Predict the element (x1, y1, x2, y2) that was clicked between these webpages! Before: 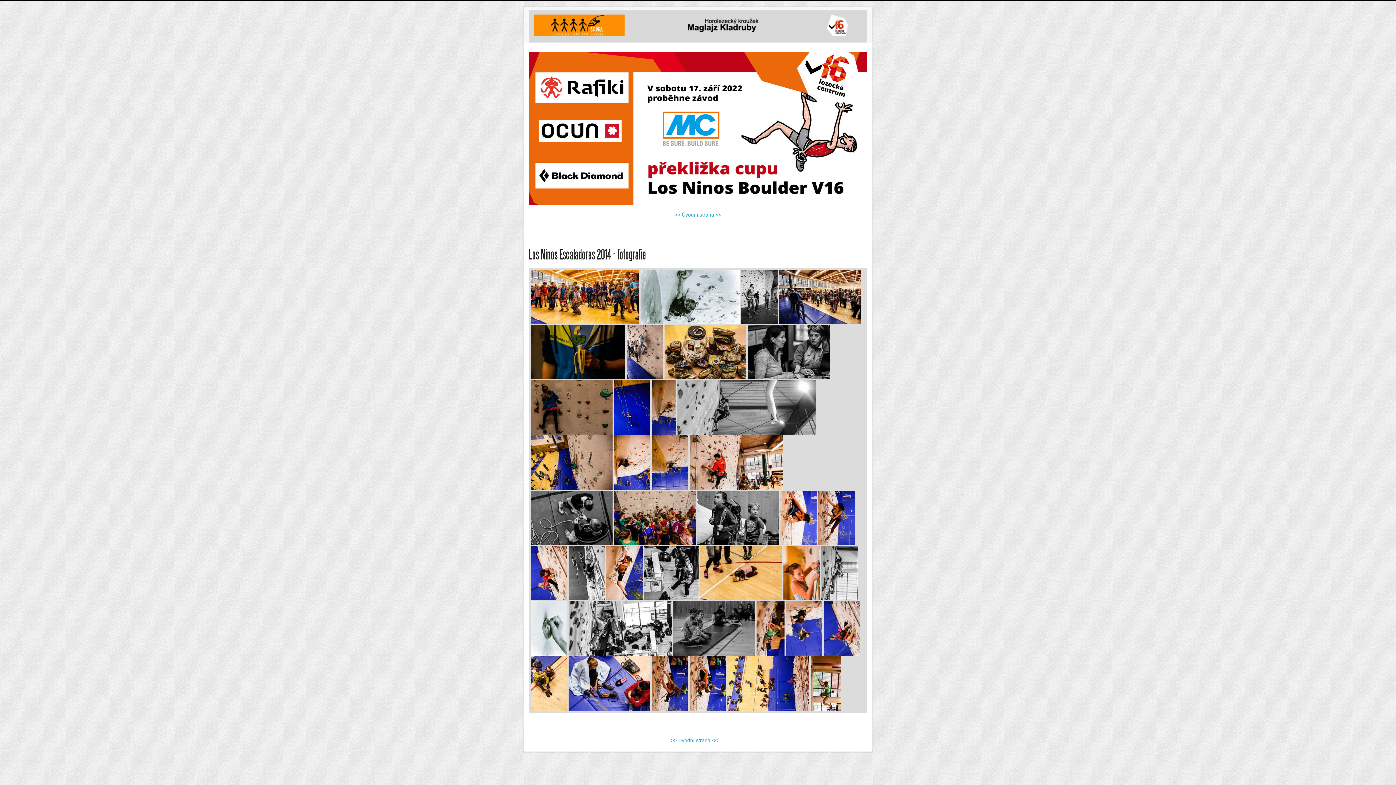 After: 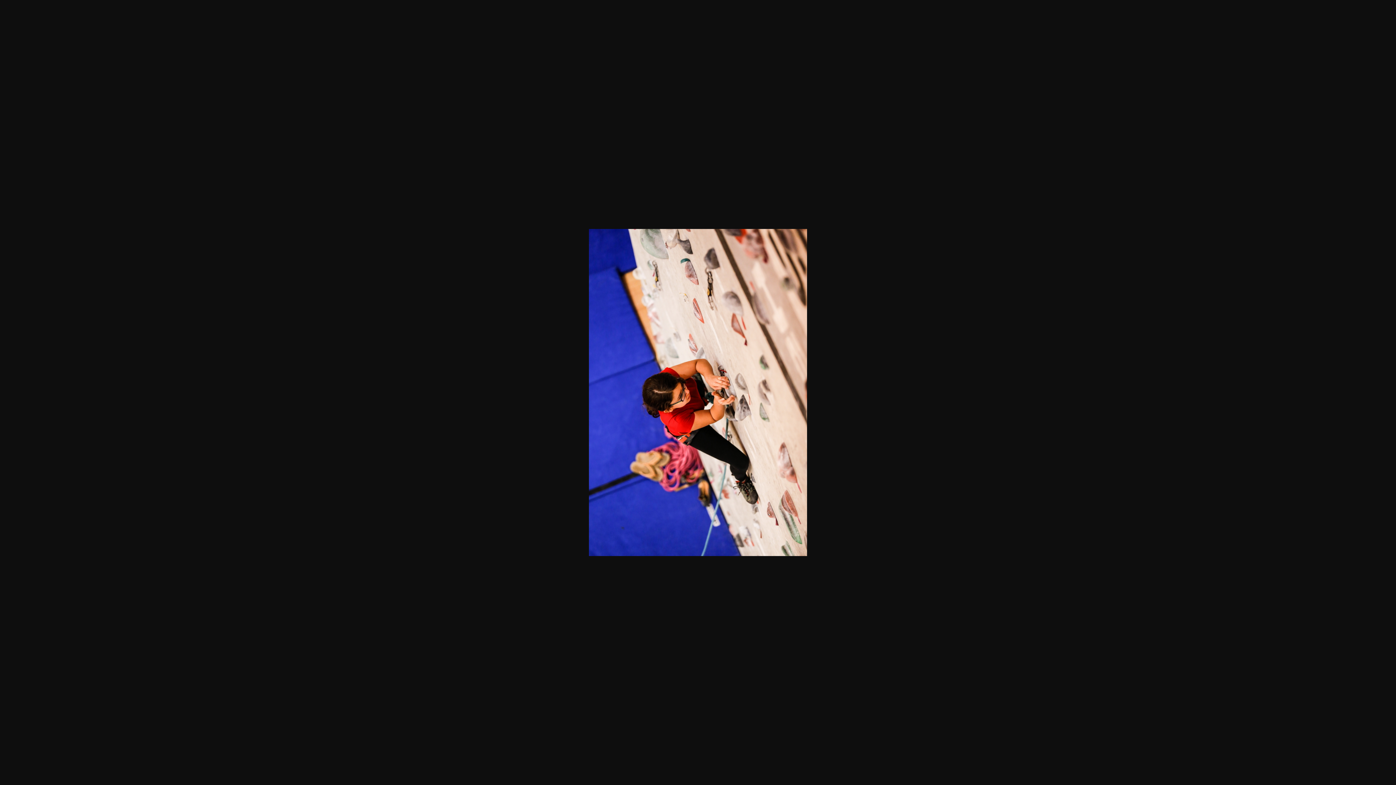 Action: bbox: (530, 596, 567, 601)